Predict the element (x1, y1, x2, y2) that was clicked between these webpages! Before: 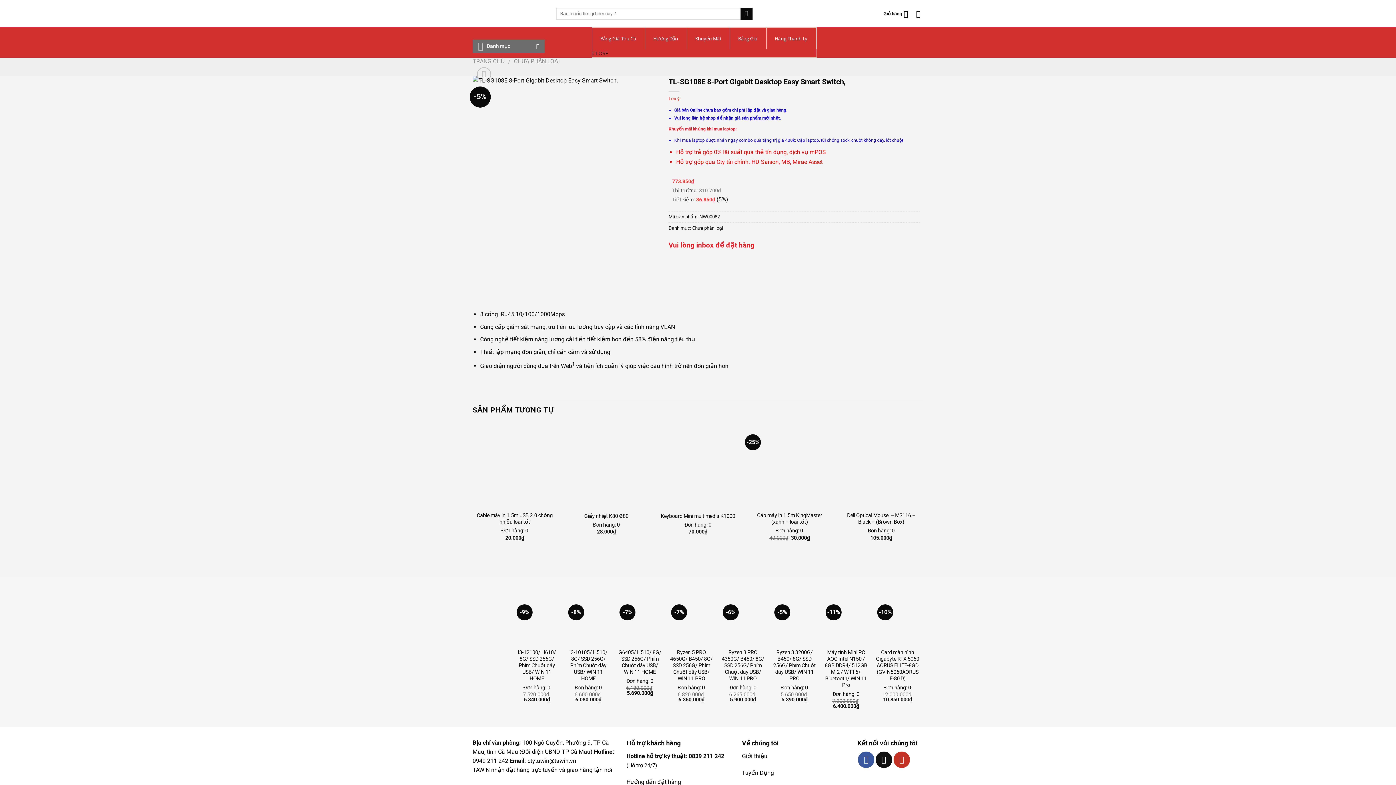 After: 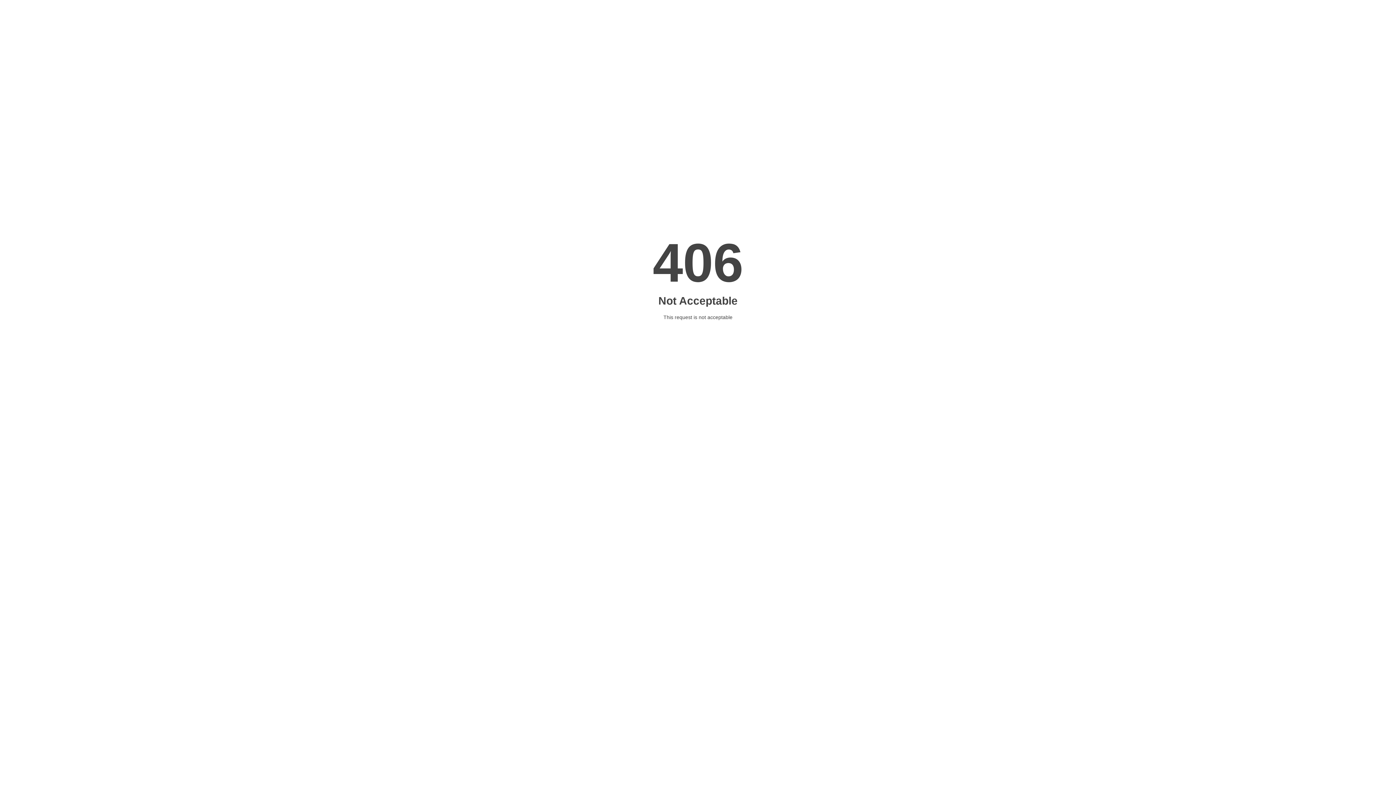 Action: bbox: (740, 7, 752, 19) label: Gửi